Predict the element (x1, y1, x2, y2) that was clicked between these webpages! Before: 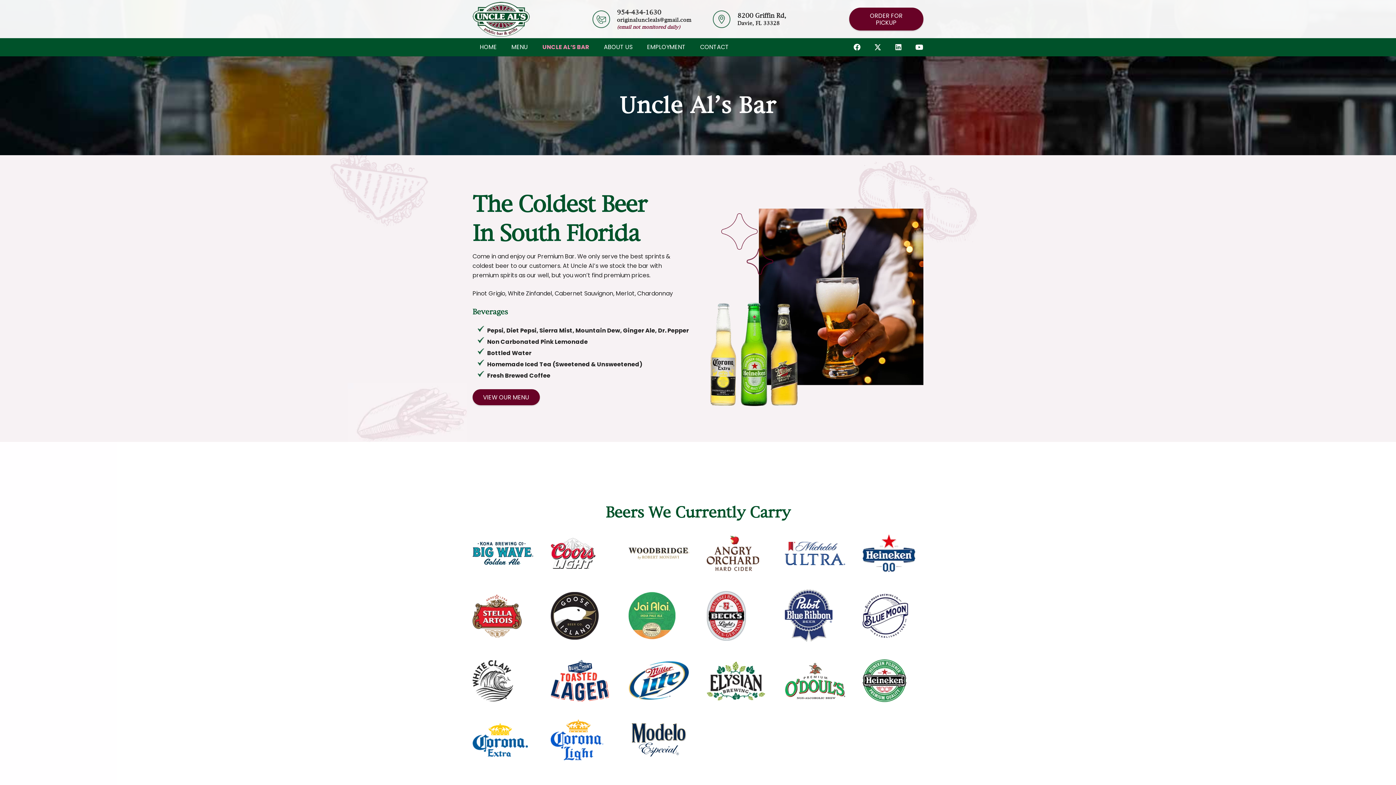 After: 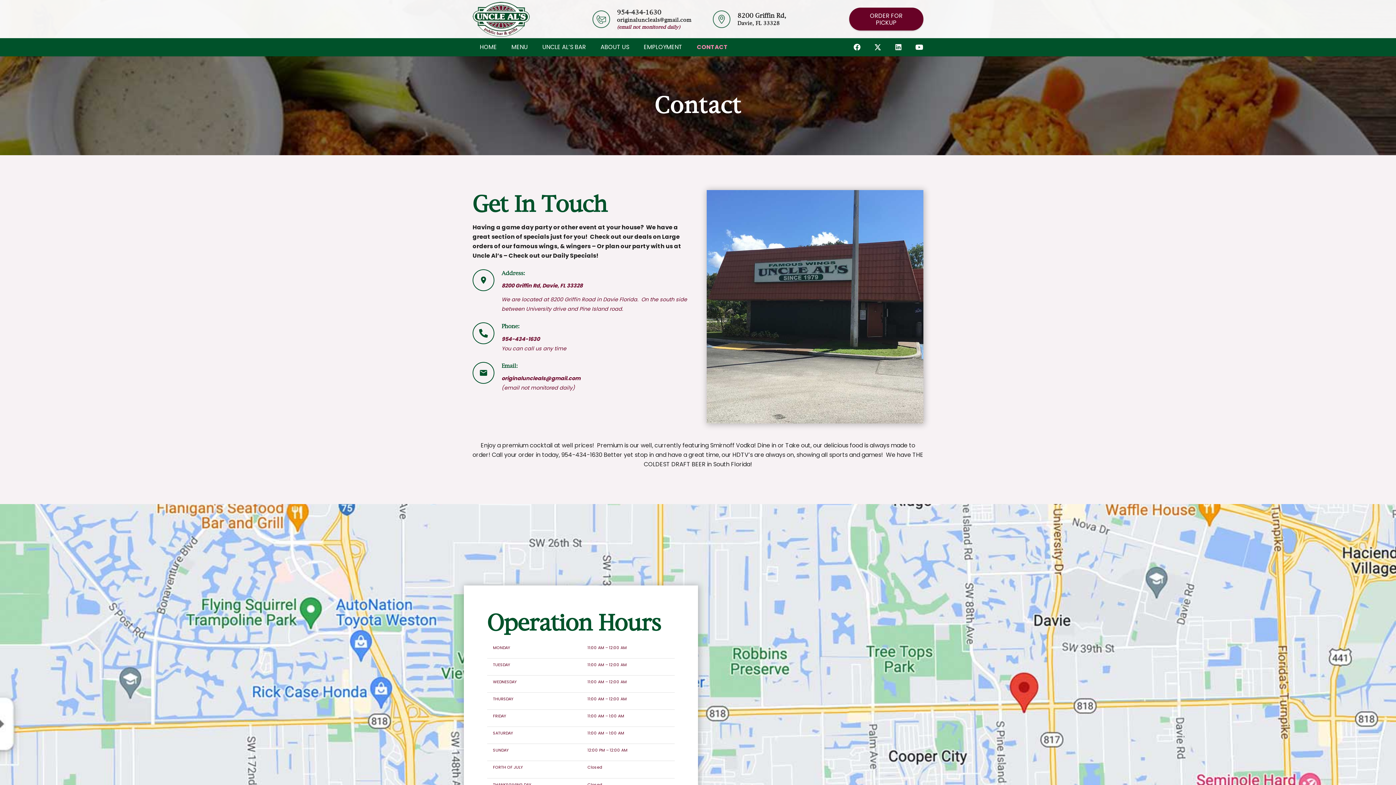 Action: label: ORDER FOR PICKUP bbox: (849, 7, 923, 30)